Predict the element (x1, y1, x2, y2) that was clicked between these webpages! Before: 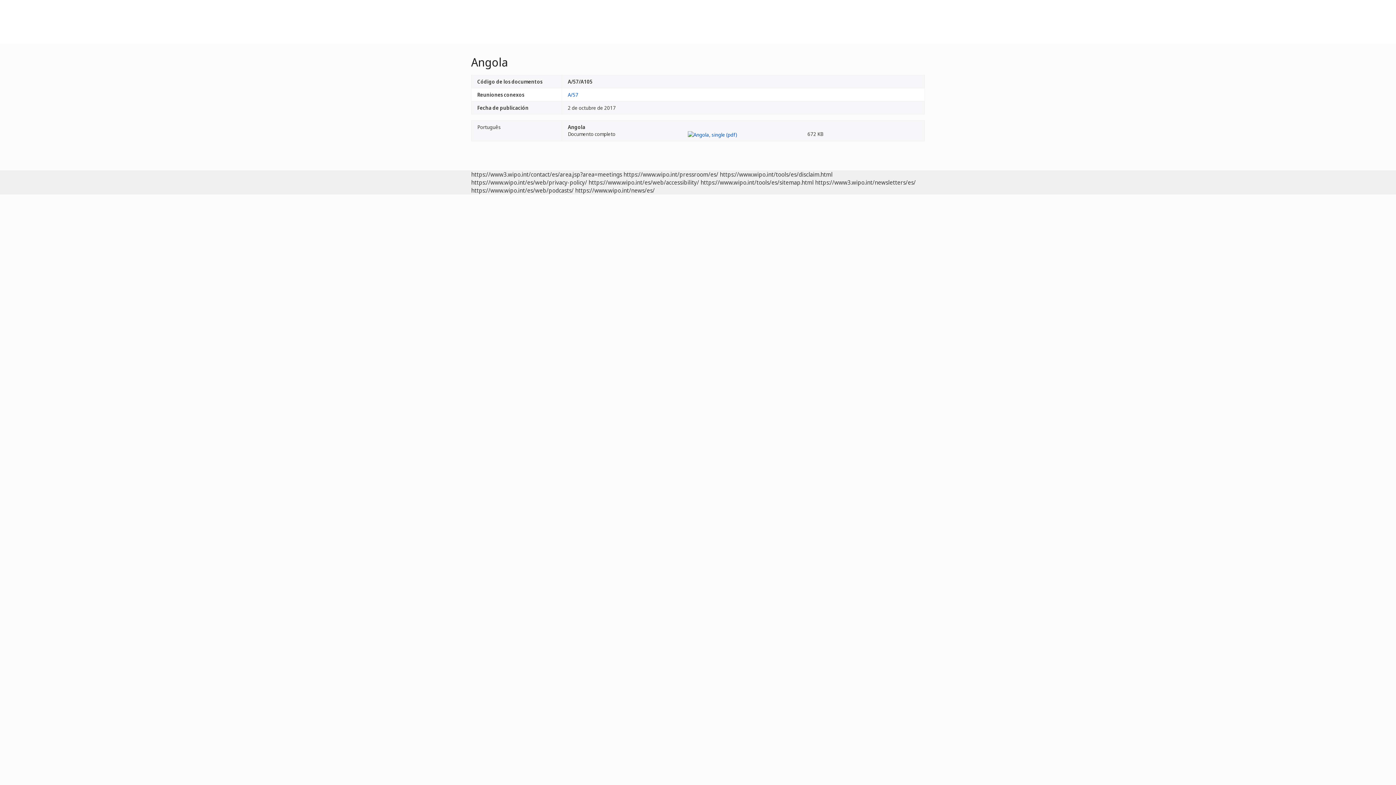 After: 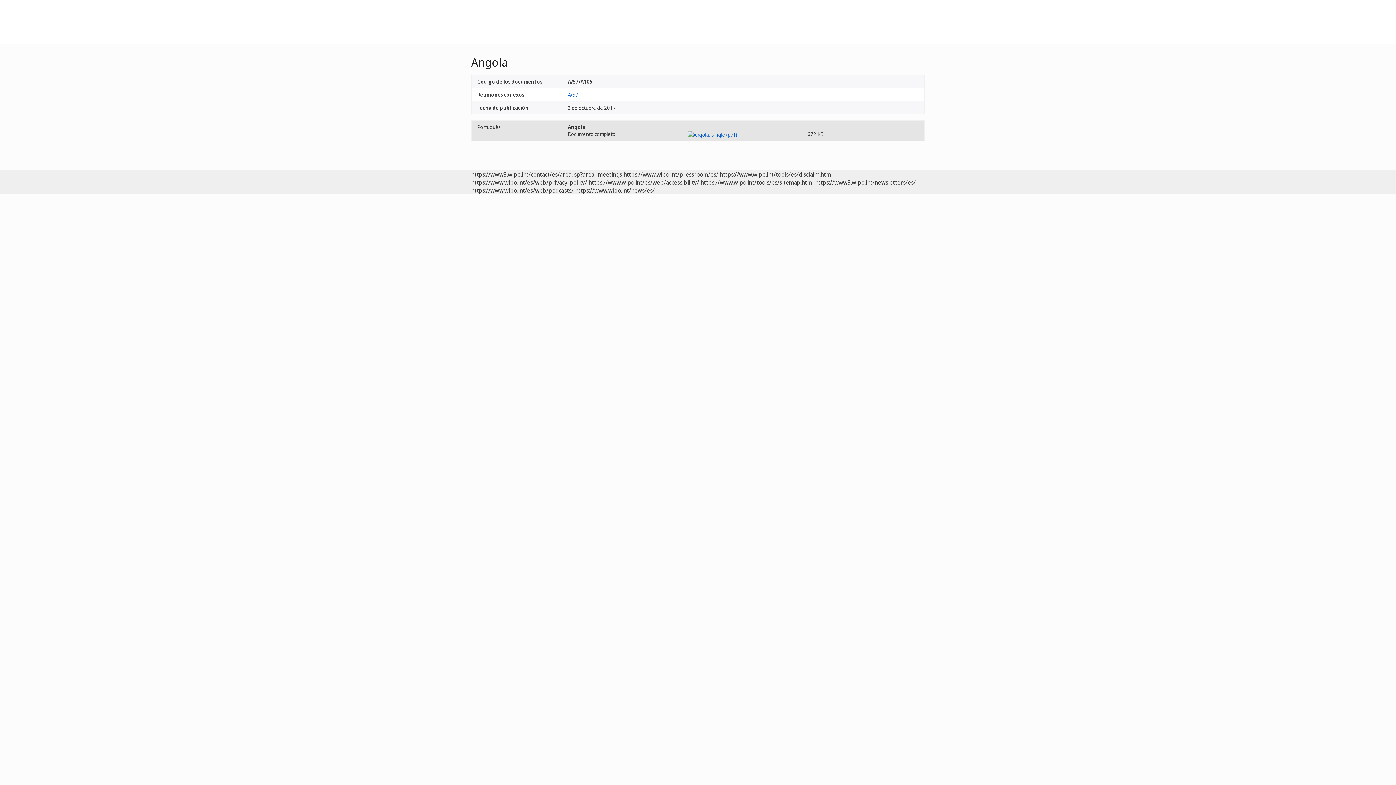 Action: bbox: (687, 130, 737, 137)